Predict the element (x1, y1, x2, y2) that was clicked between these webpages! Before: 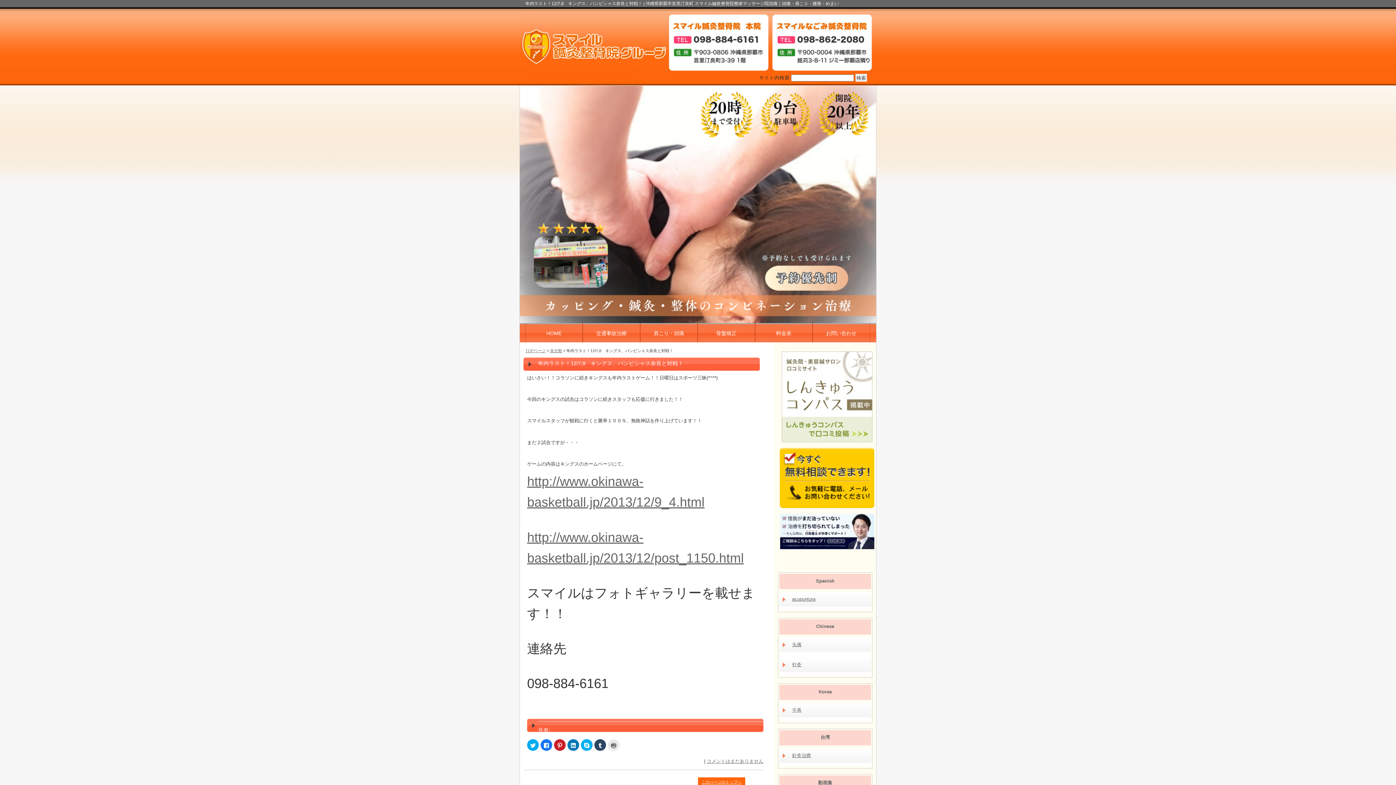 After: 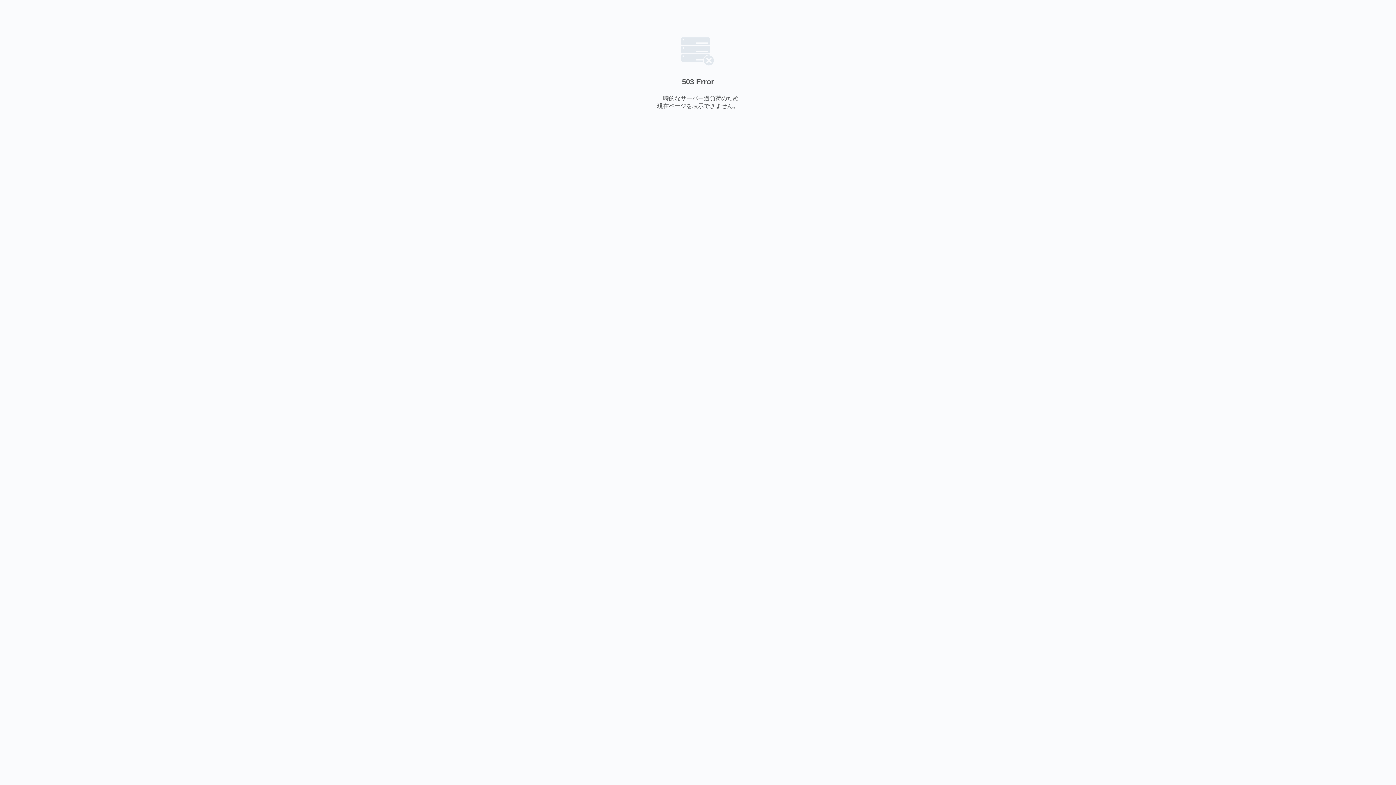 Action: bbox: (780, 545, 874, 550)